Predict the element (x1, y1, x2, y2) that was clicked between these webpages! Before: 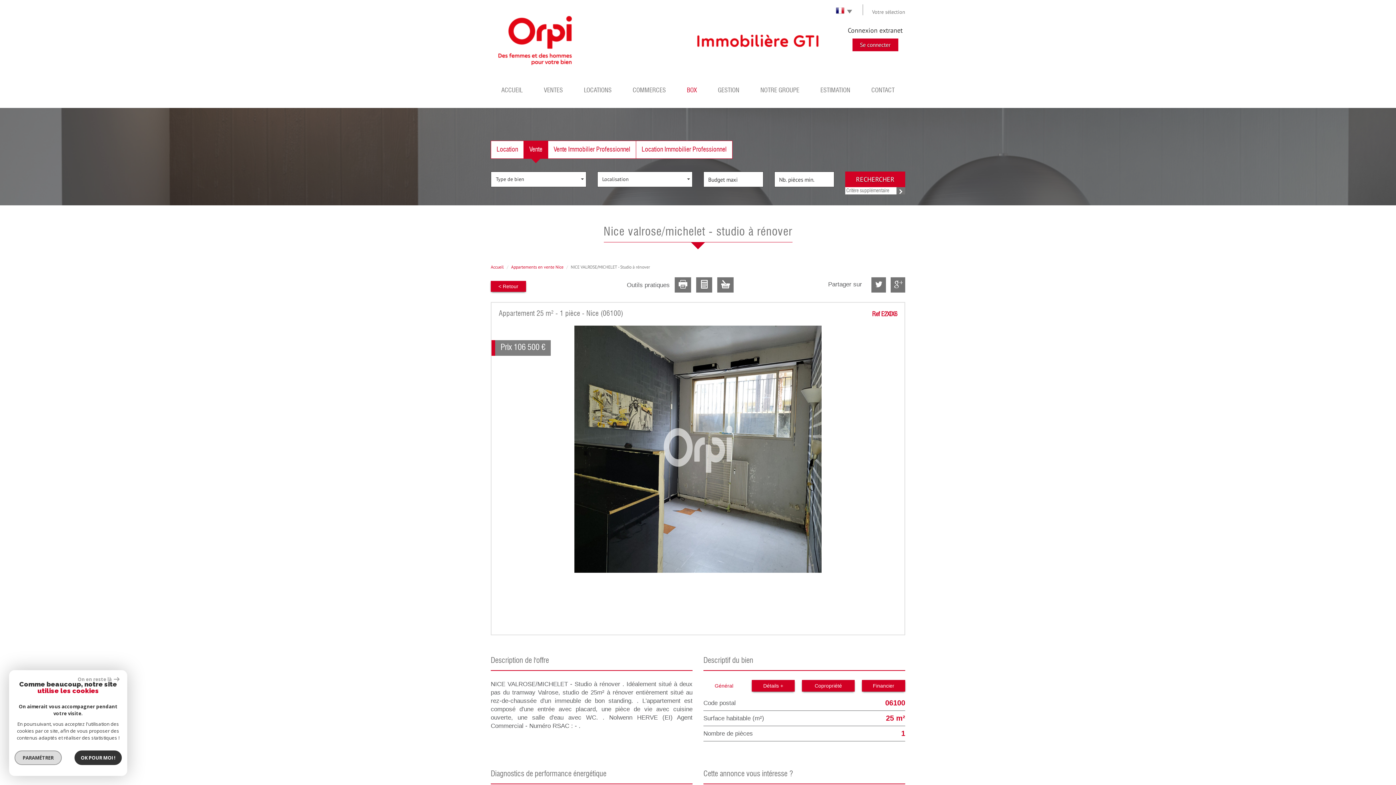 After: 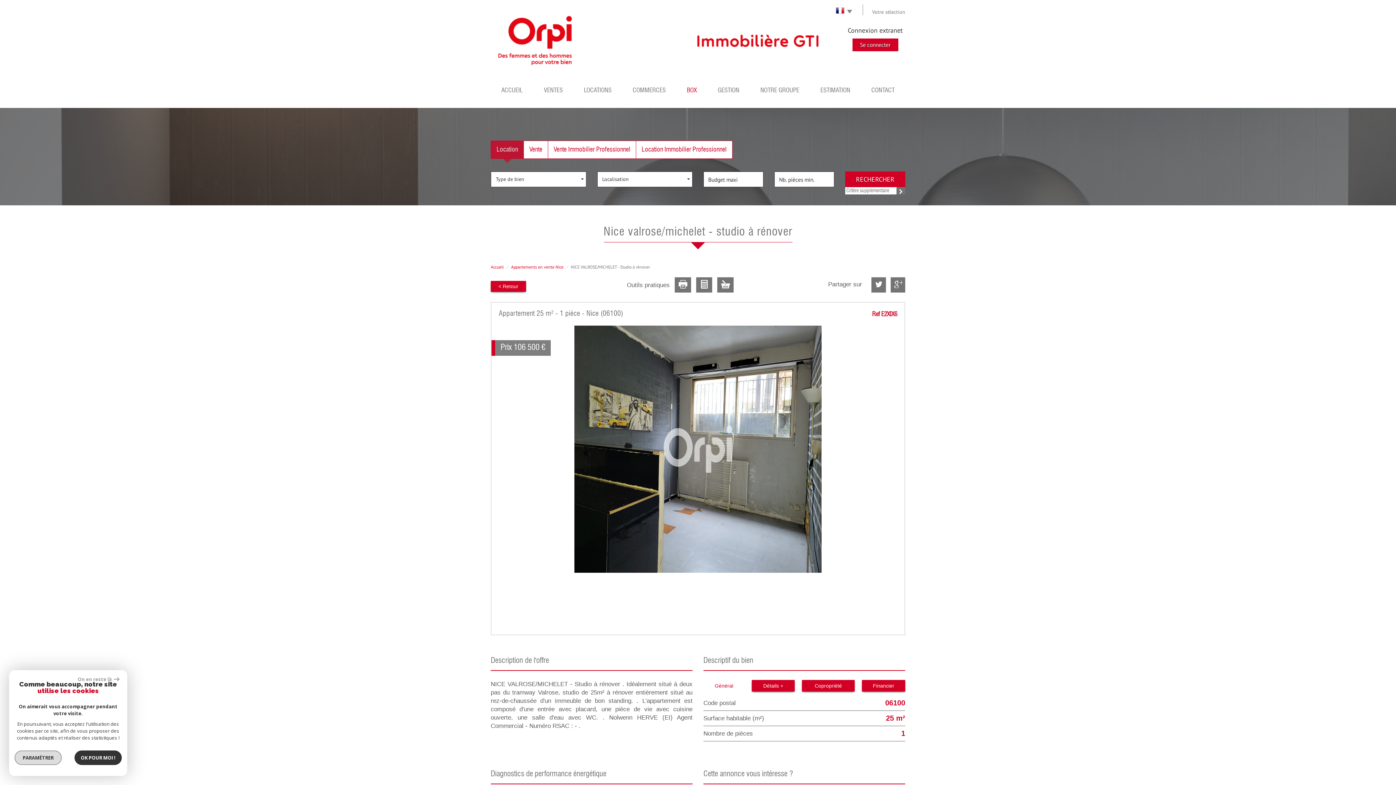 Action: bbox: (491, 141, 523, 158) label: Location